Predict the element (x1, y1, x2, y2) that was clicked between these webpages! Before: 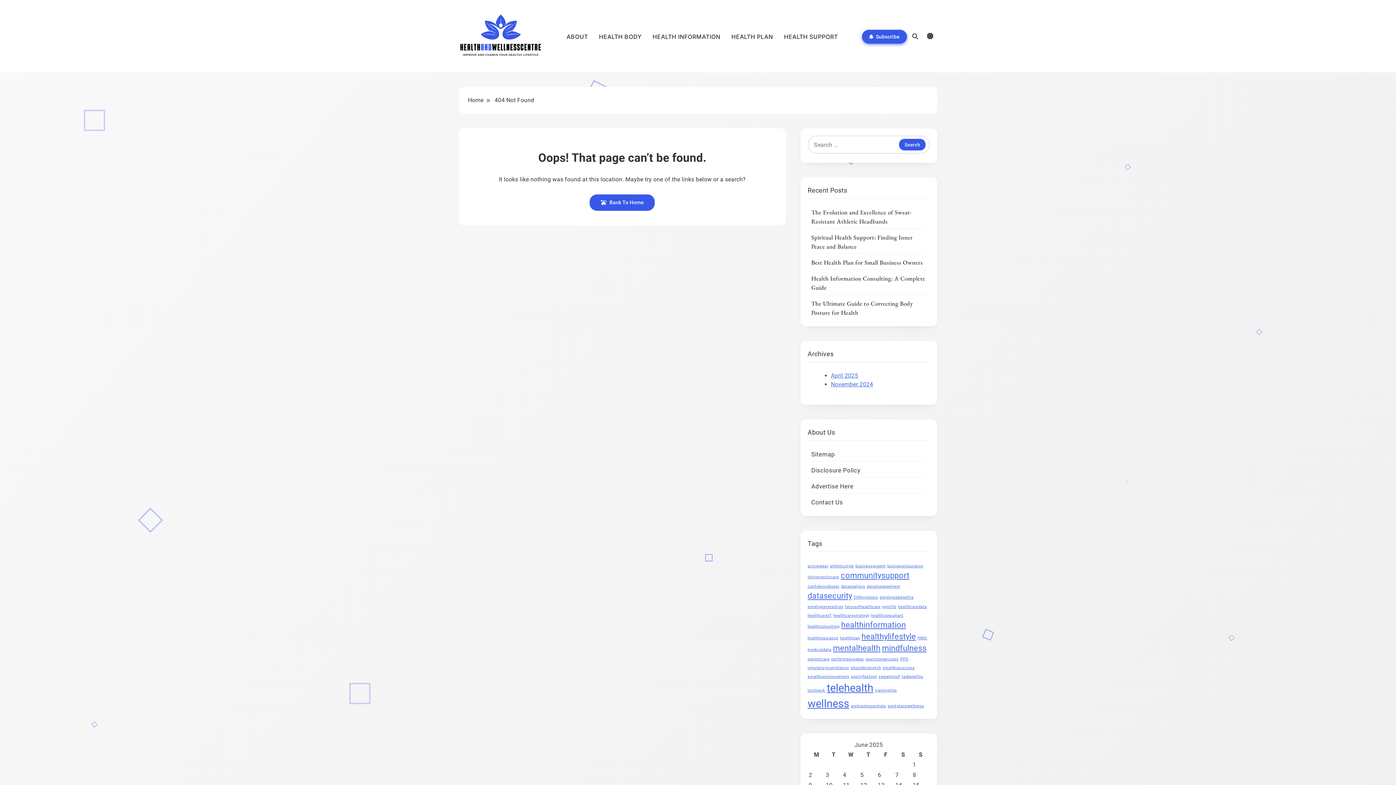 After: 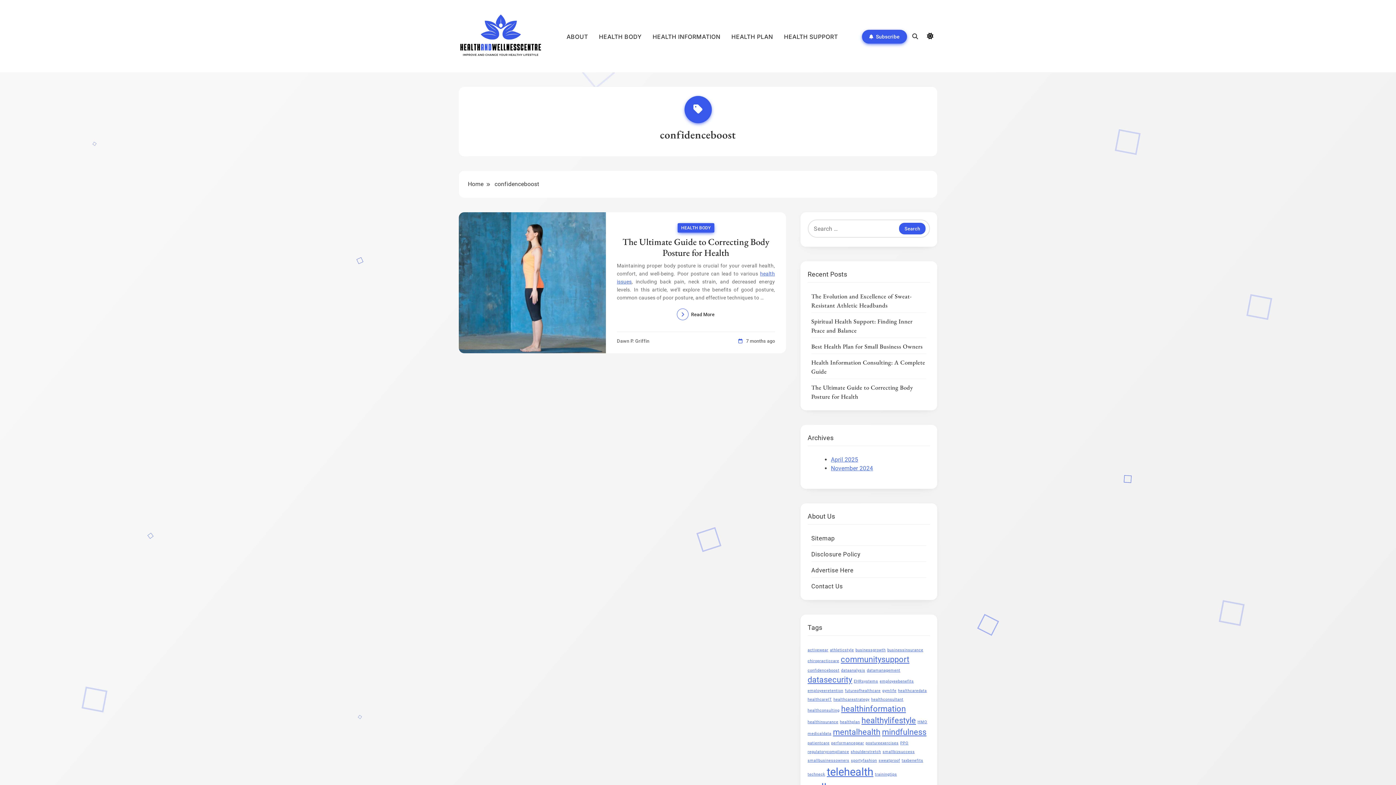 Action: bbox: (807, 584, 839, 589) label: confidenceboost (1 item)